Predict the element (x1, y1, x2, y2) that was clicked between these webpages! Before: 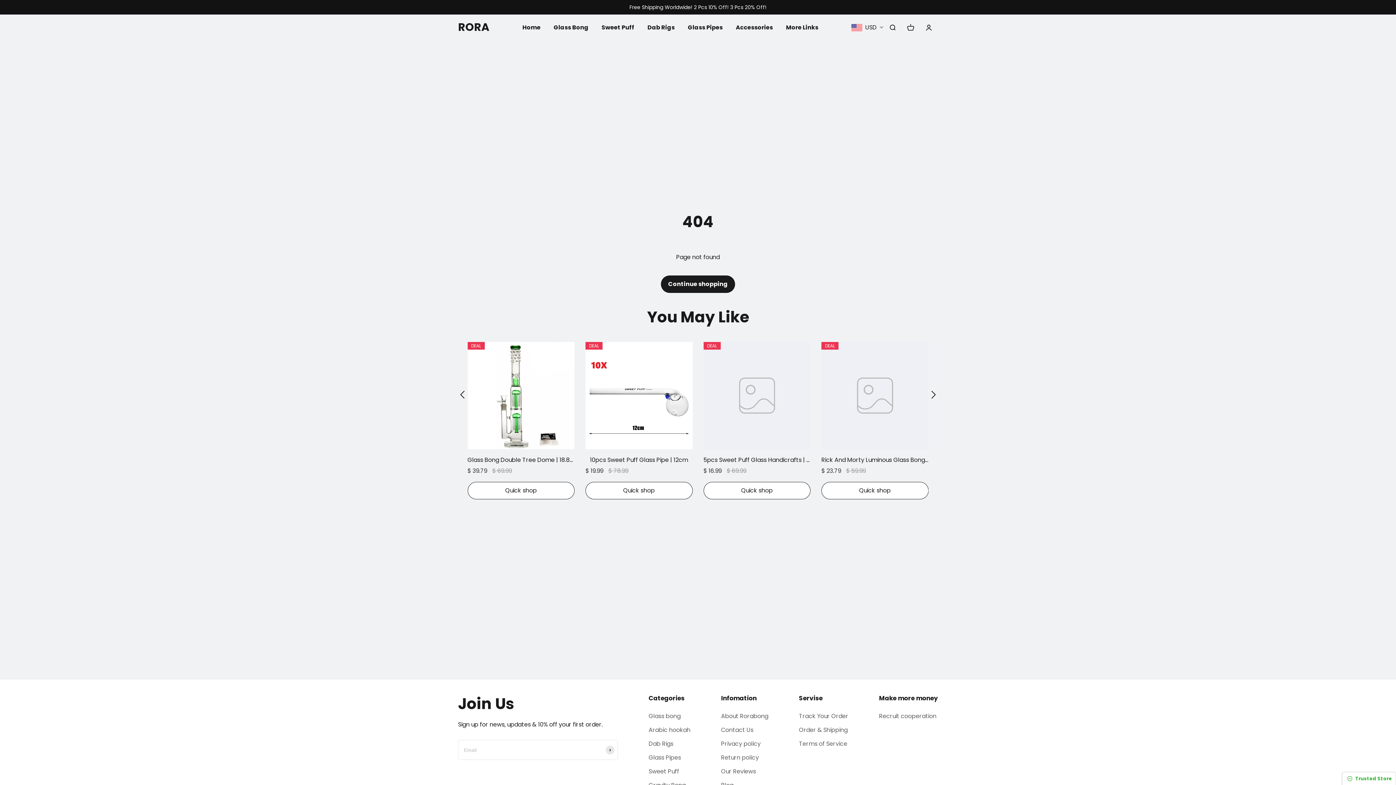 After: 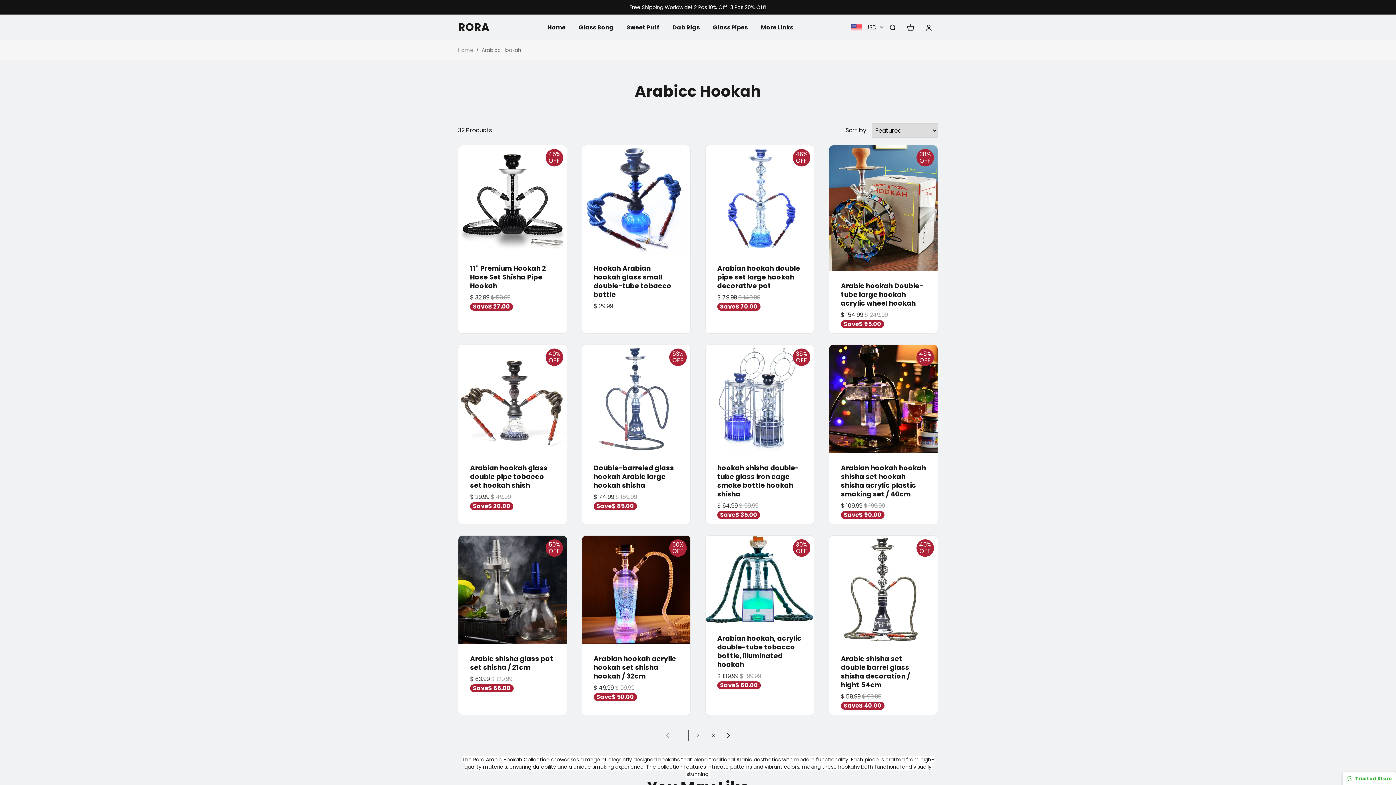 Action: bbox: (648, 726, 690, 734) label: Arabic hookah